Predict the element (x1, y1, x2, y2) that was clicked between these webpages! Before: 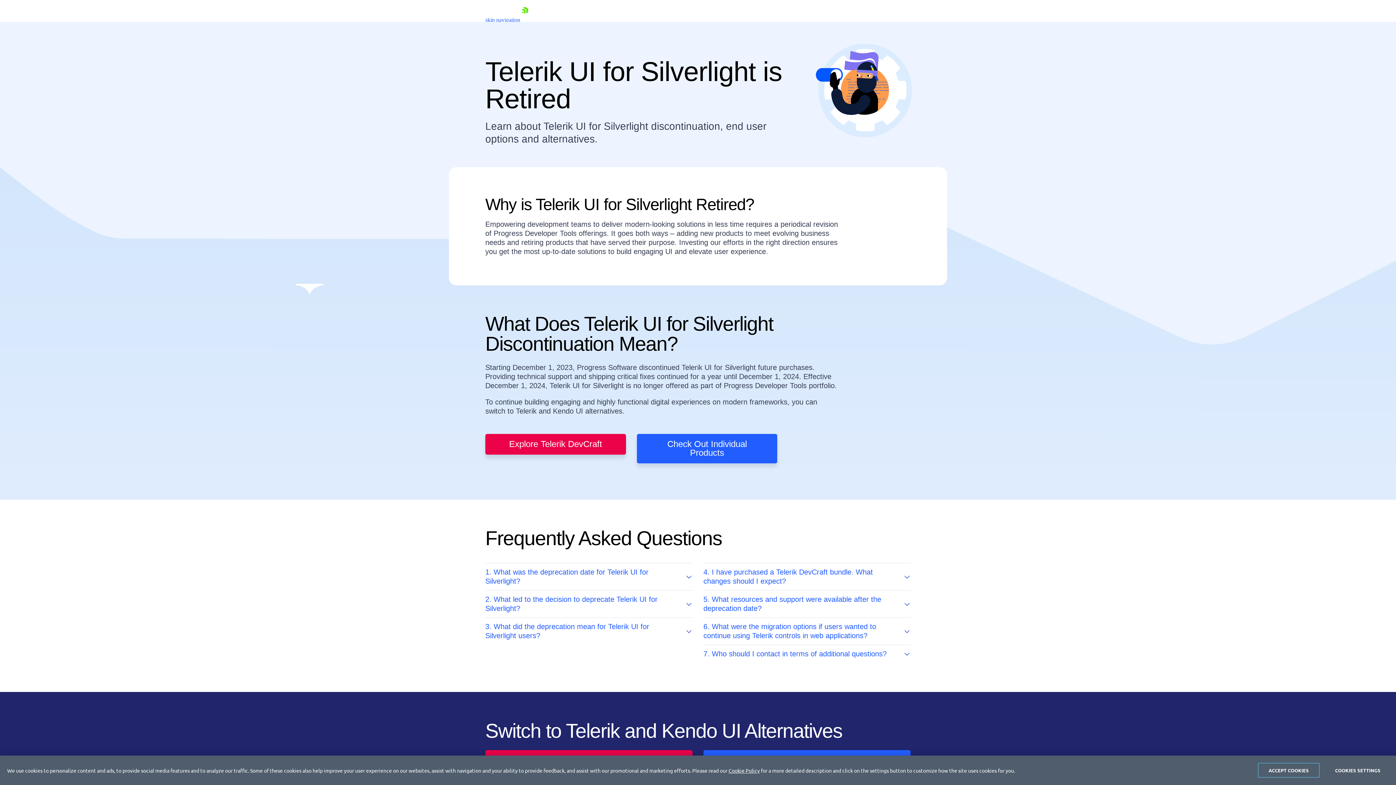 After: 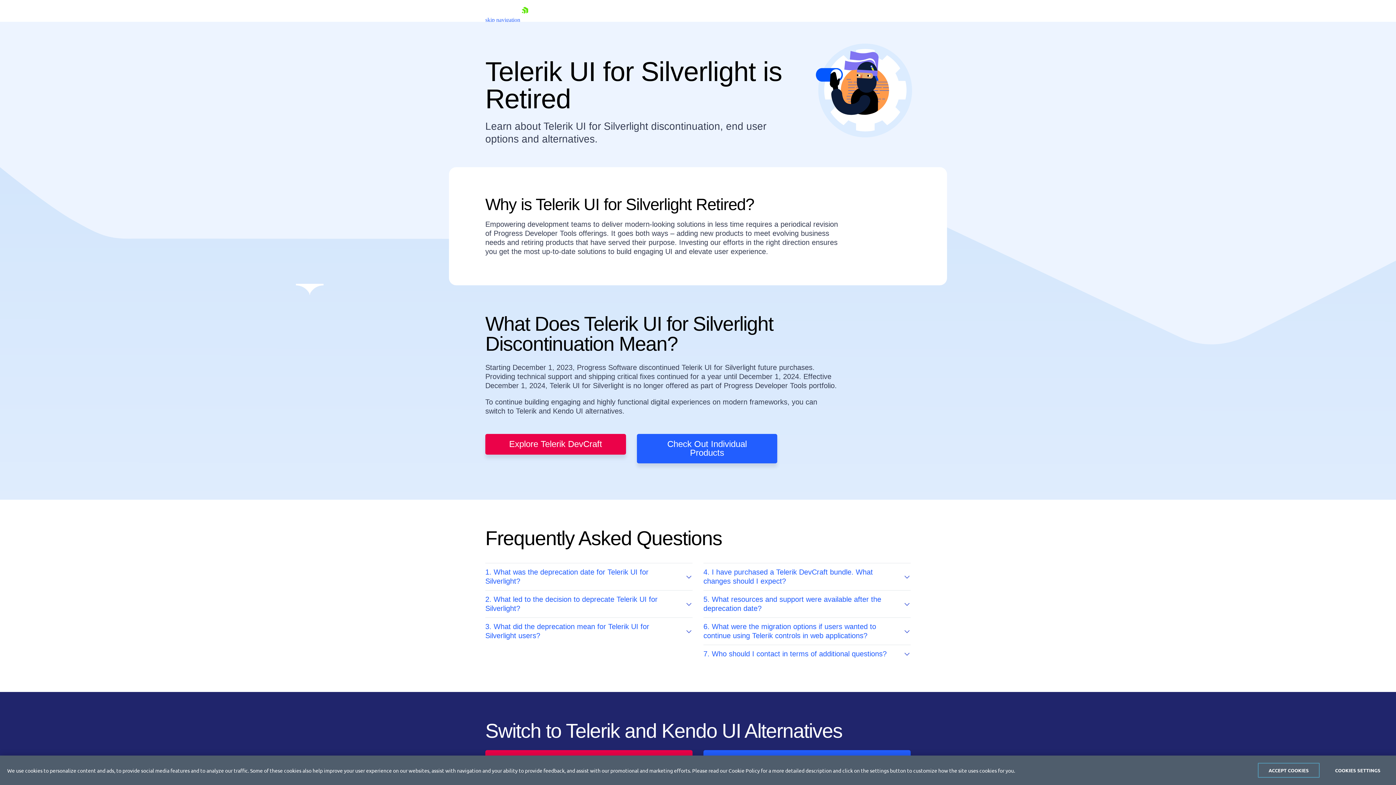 Action: bbox: (728, 767, 760, 774) label: Cookie Policy